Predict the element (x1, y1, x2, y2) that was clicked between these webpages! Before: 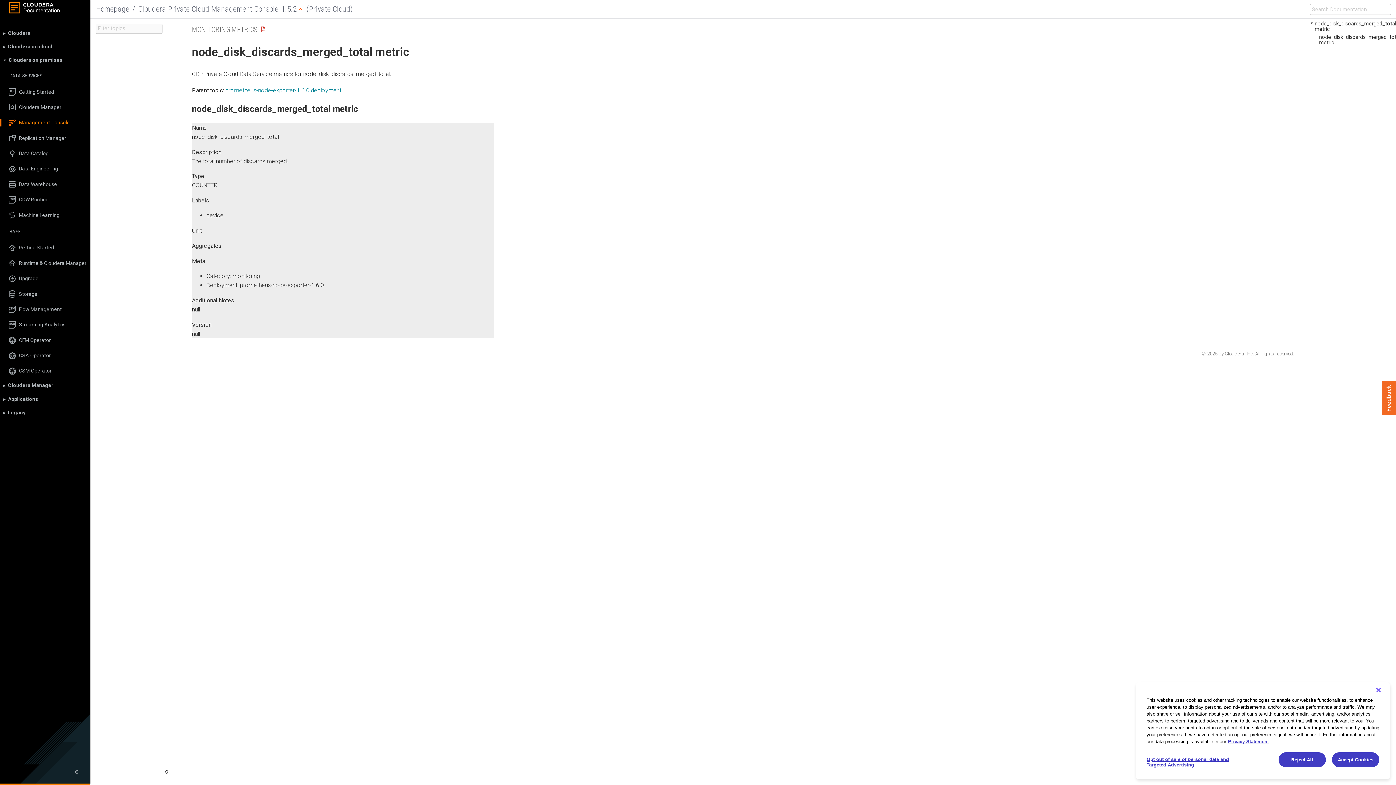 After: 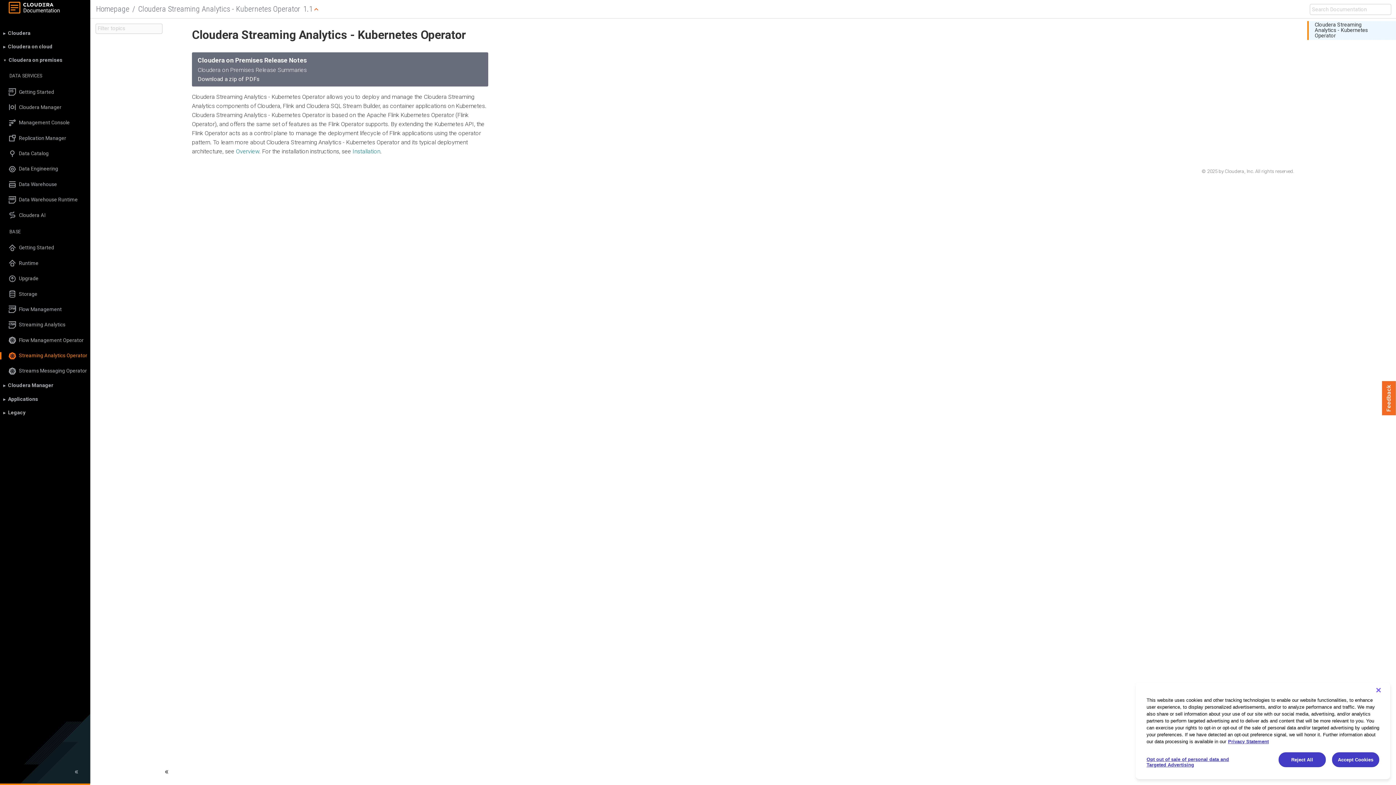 Action: label: CSA Operator bbox: (0, 352, 90, 359)